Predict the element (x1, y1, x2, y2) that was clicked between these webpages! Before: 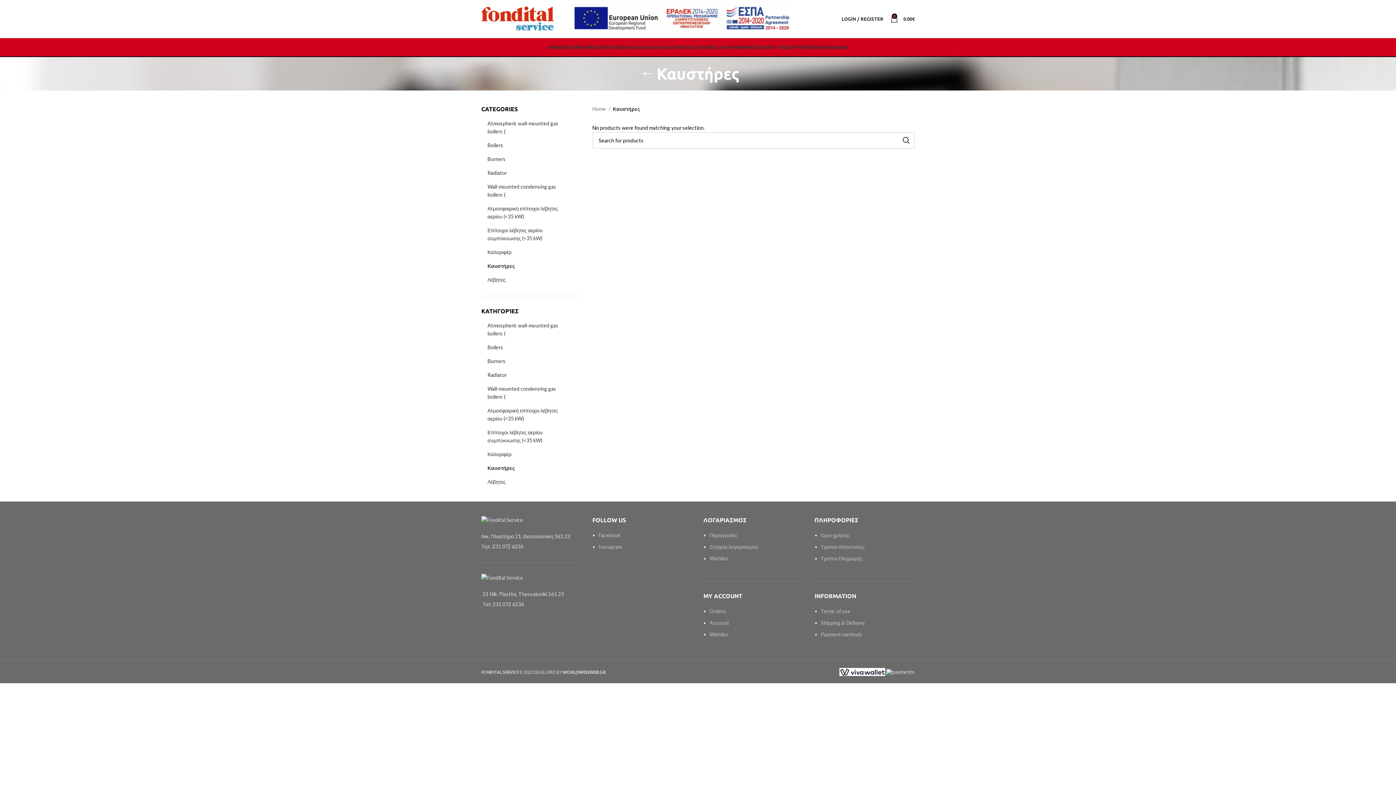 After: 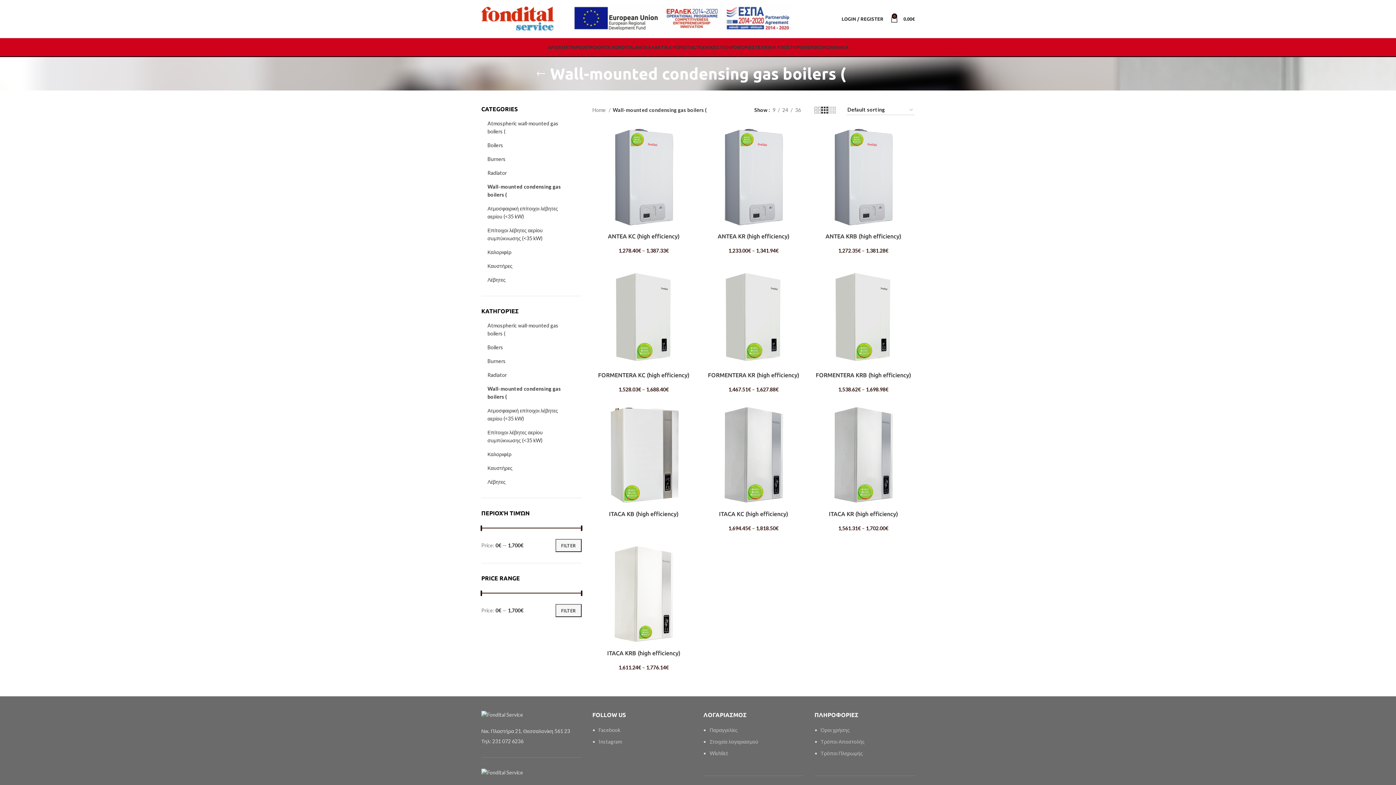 Action: label: Wall-mounted condensing gas boilers ( bbox: (487, 382, 572, 404)